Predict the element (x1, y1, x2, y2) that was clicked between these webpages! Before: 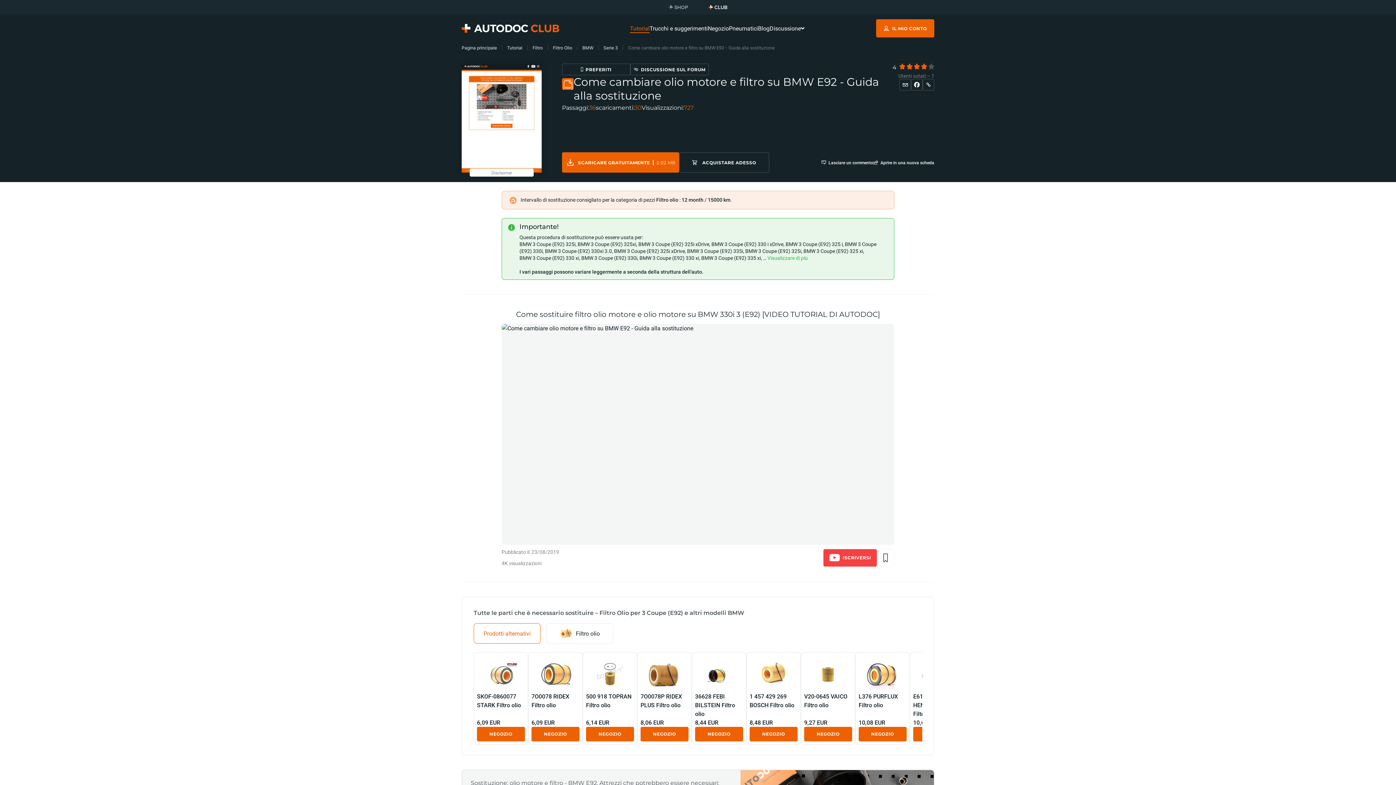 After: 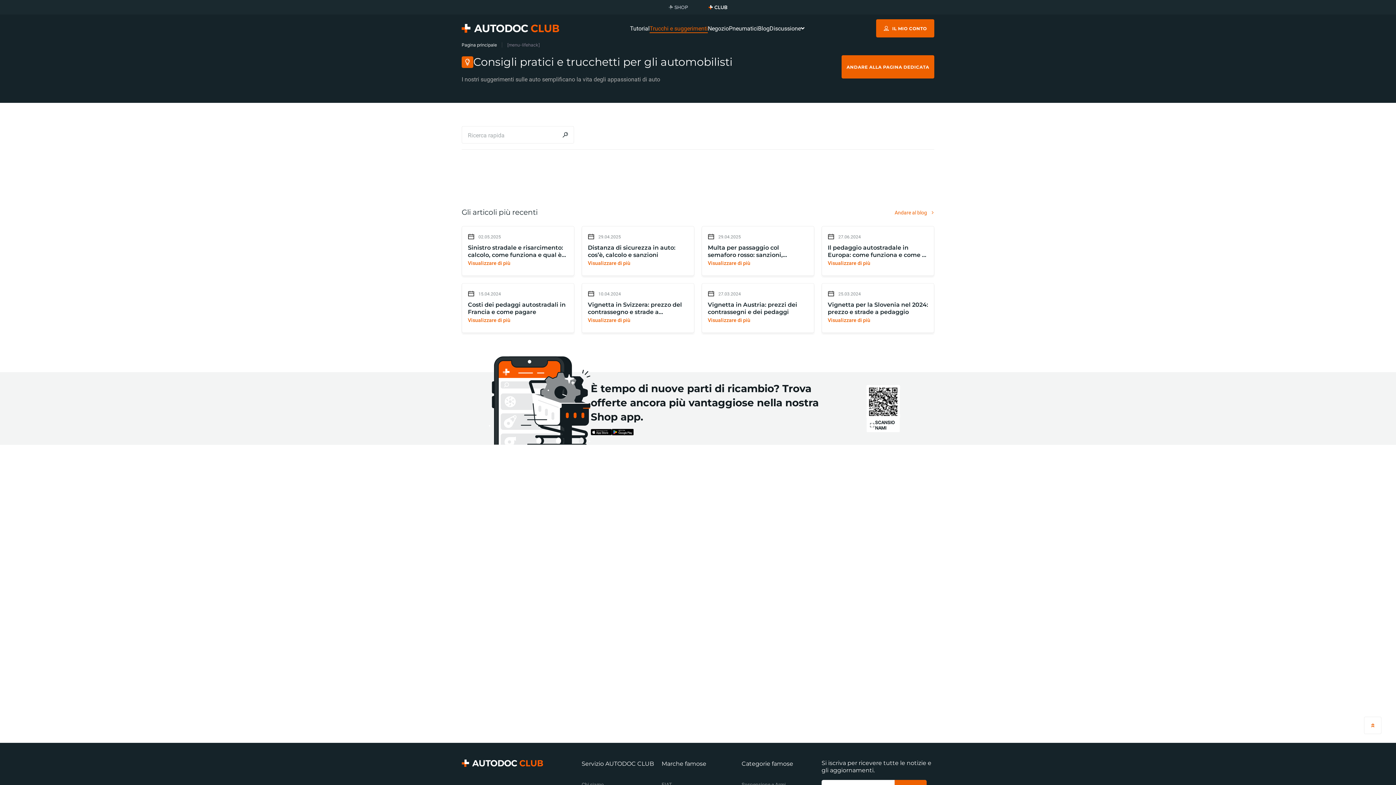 Action: bbox: (649, 21, 708, 35) label: Trucchi e suggerimenti